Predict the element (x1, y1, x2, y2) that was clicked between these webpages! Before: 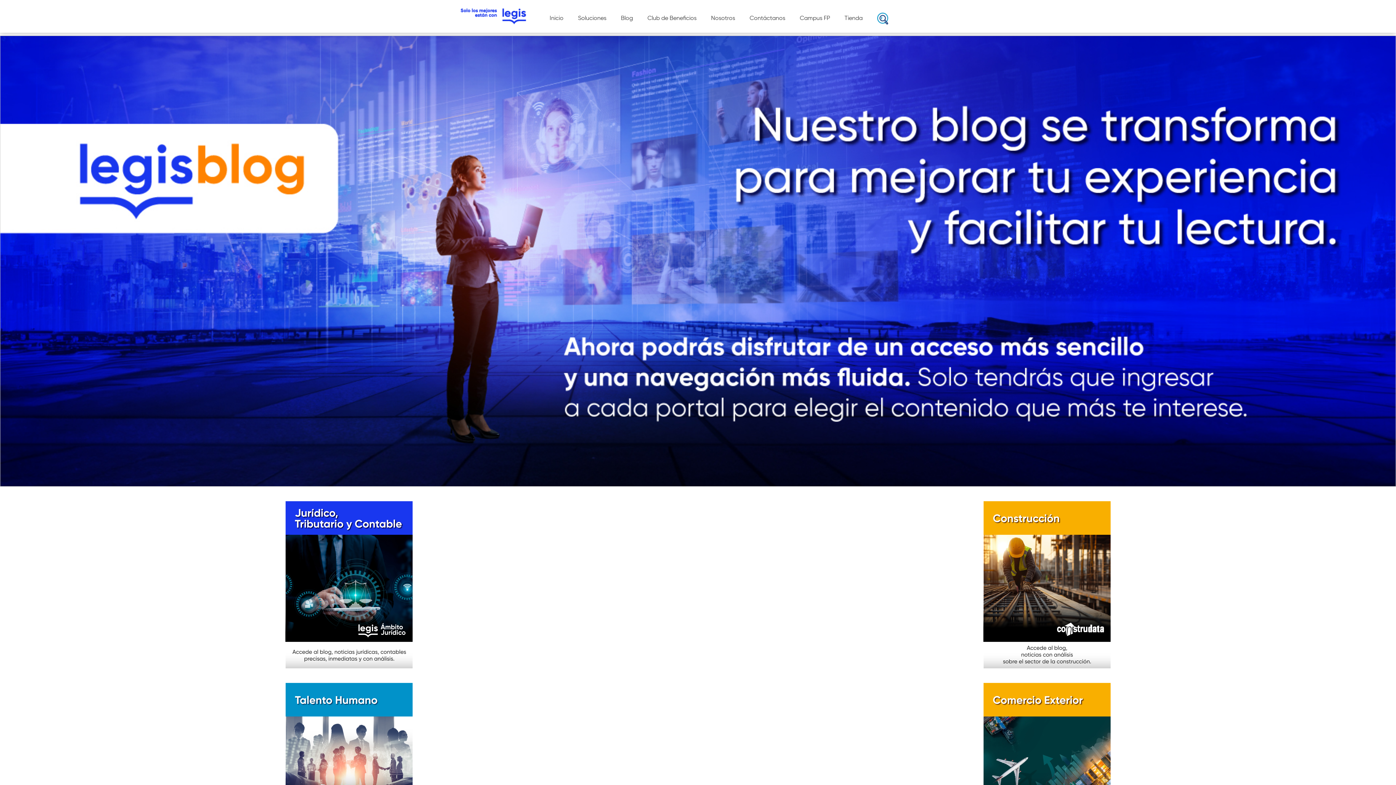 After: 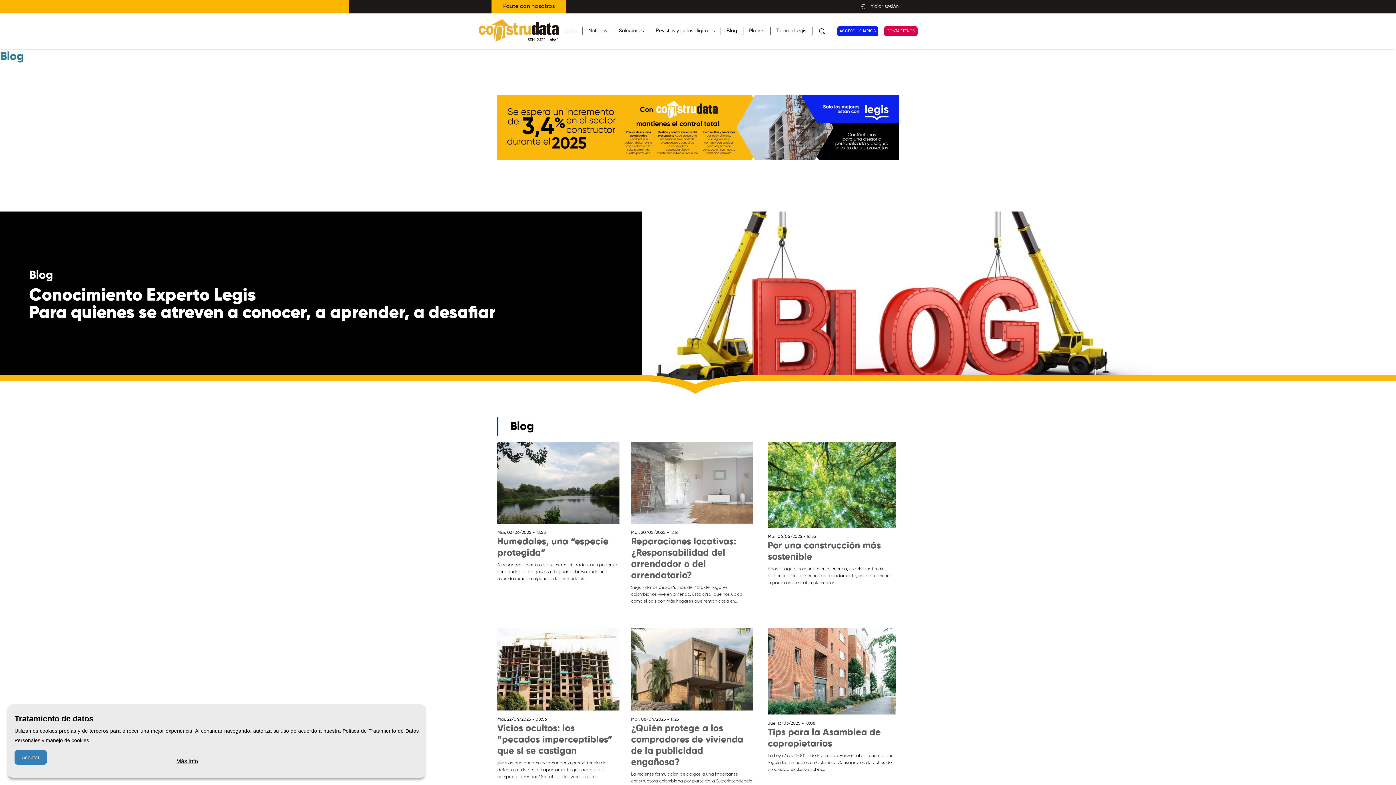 Action: bbox: (920, 501, 1174, 668)